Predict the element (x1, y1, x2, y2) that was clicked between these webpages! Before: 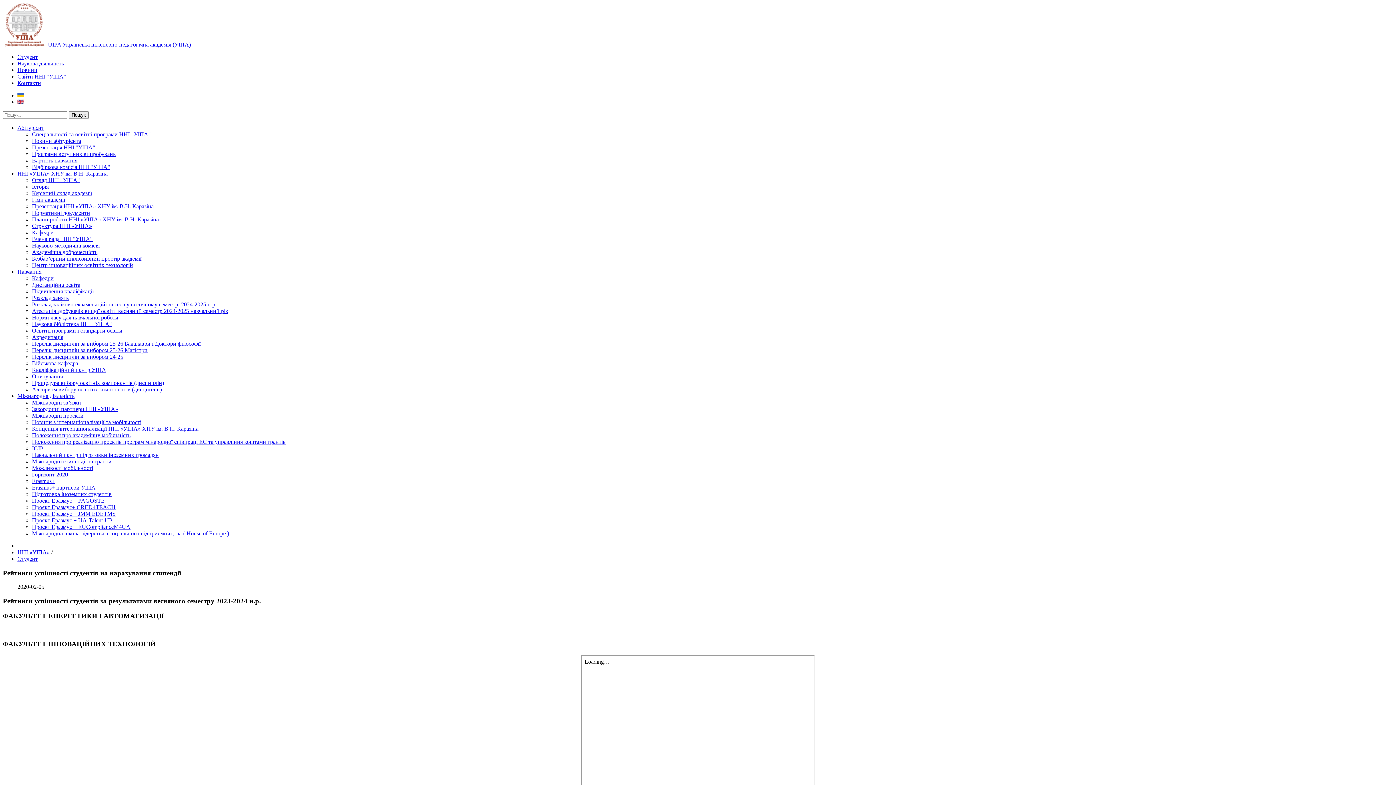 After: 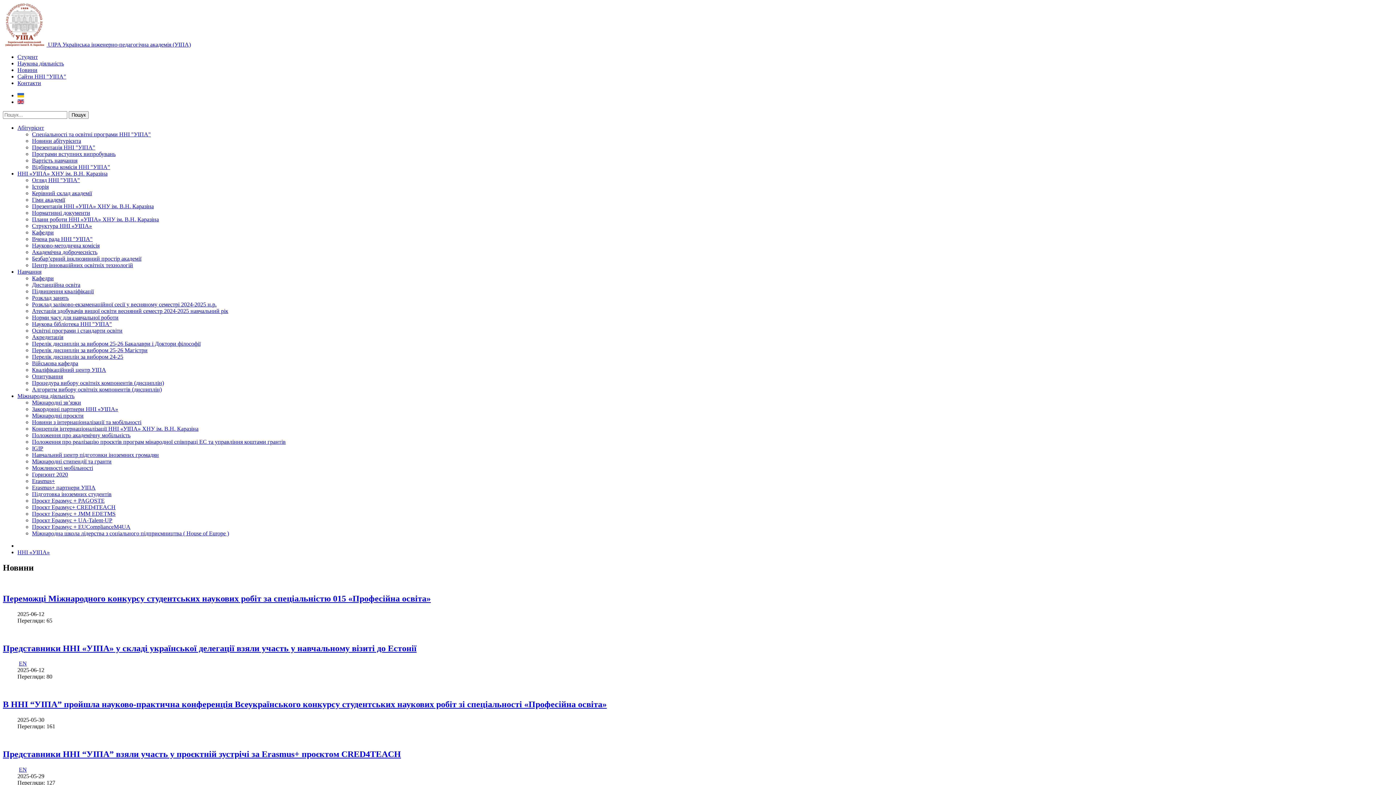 Action: bbox: (17, 66, 37, 73) label: Новини